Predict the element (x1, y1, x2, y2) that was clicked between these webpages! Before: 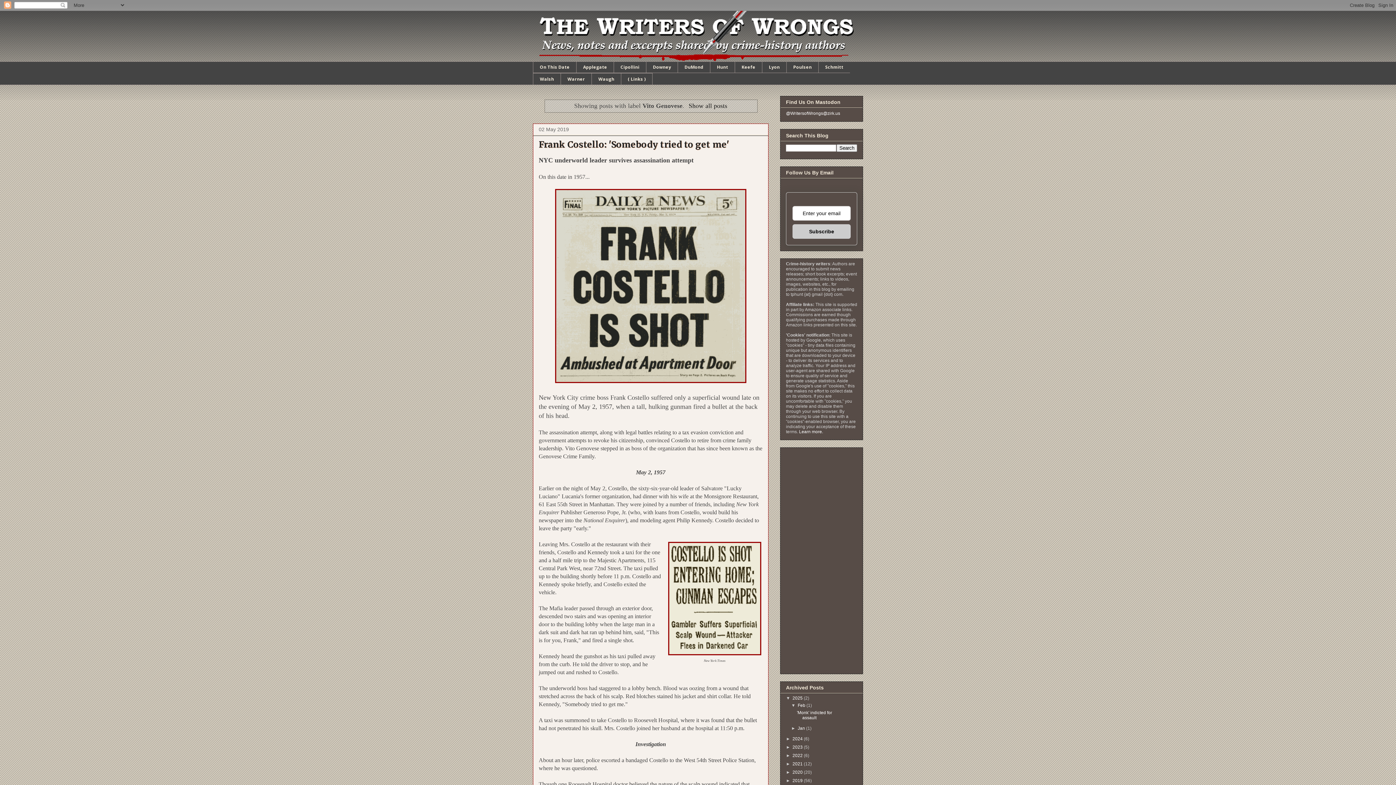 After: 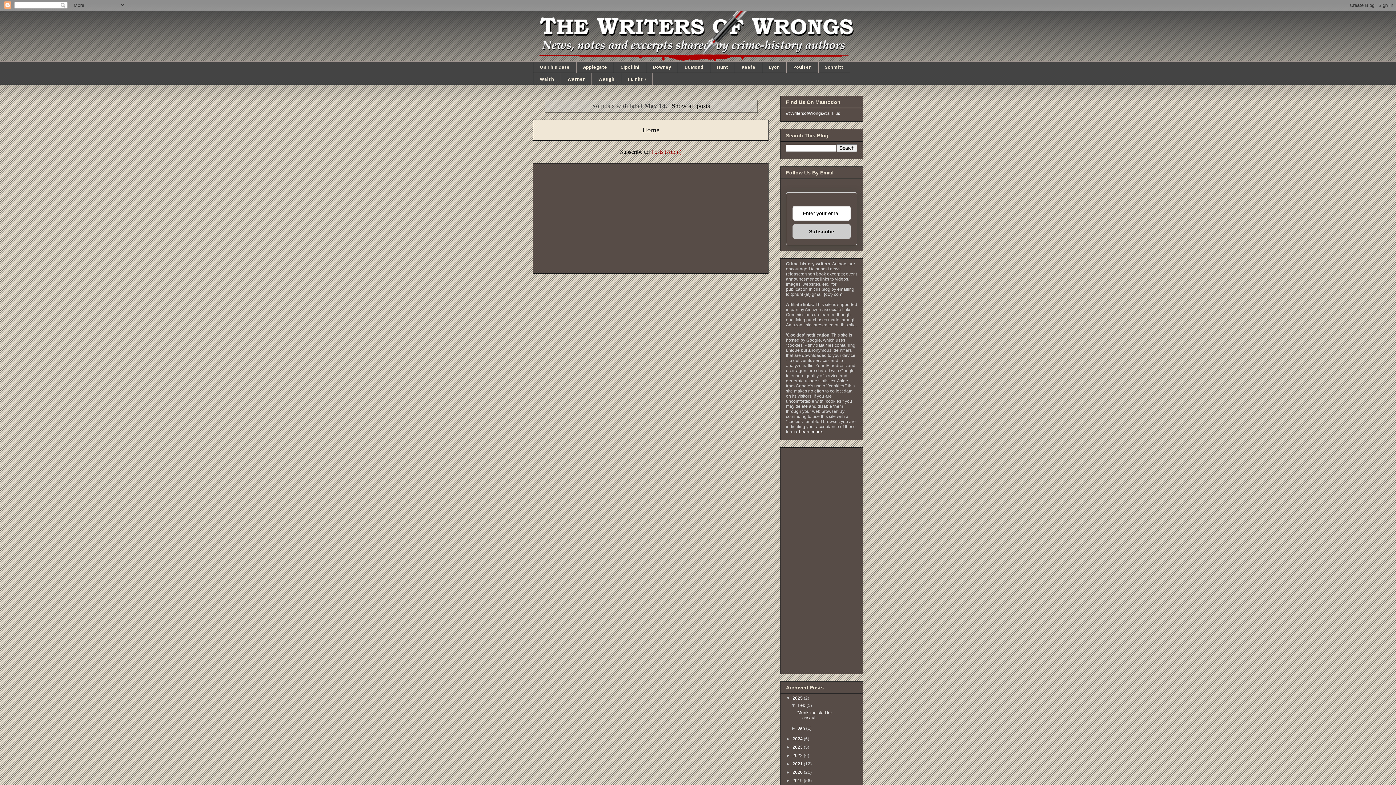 Action: label: On This Date bbox: (533, 61, 576, 73)